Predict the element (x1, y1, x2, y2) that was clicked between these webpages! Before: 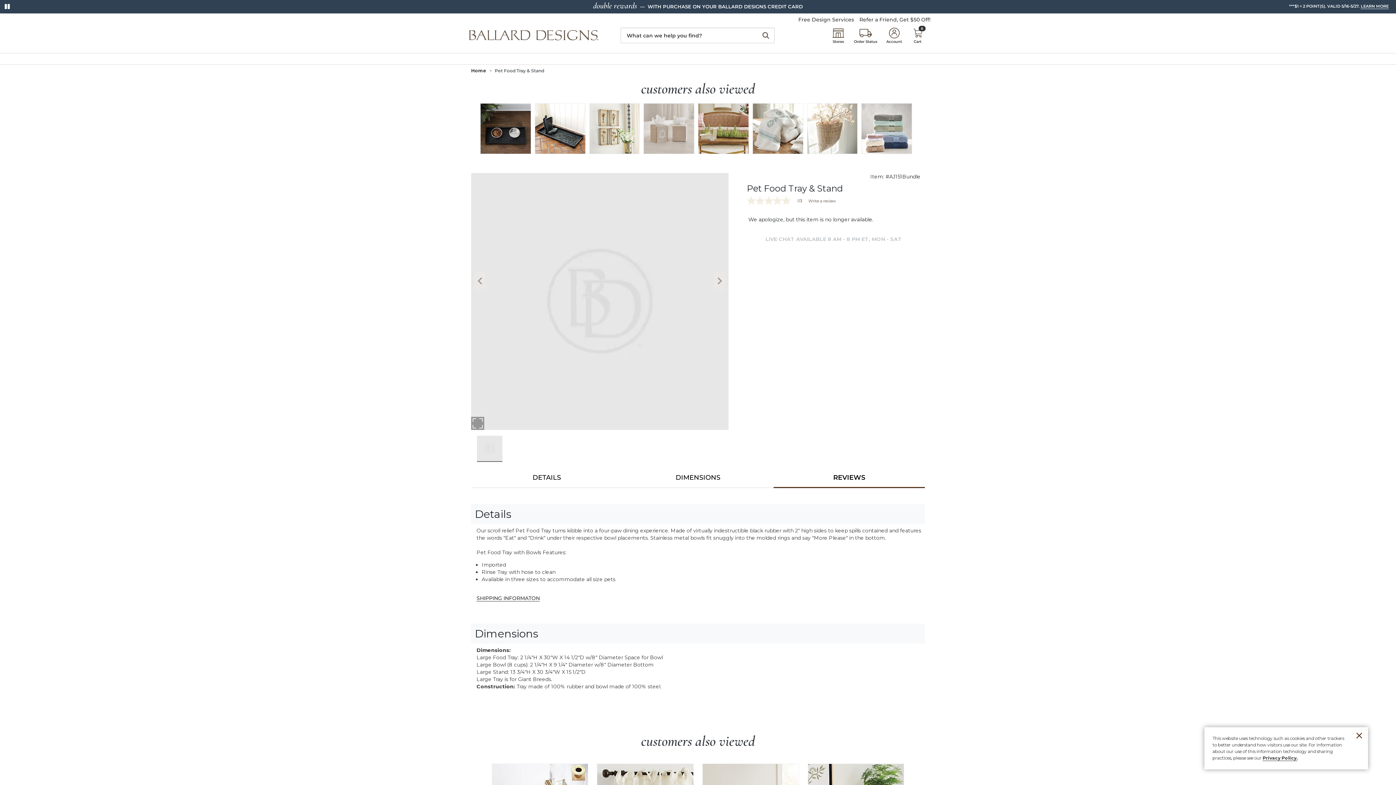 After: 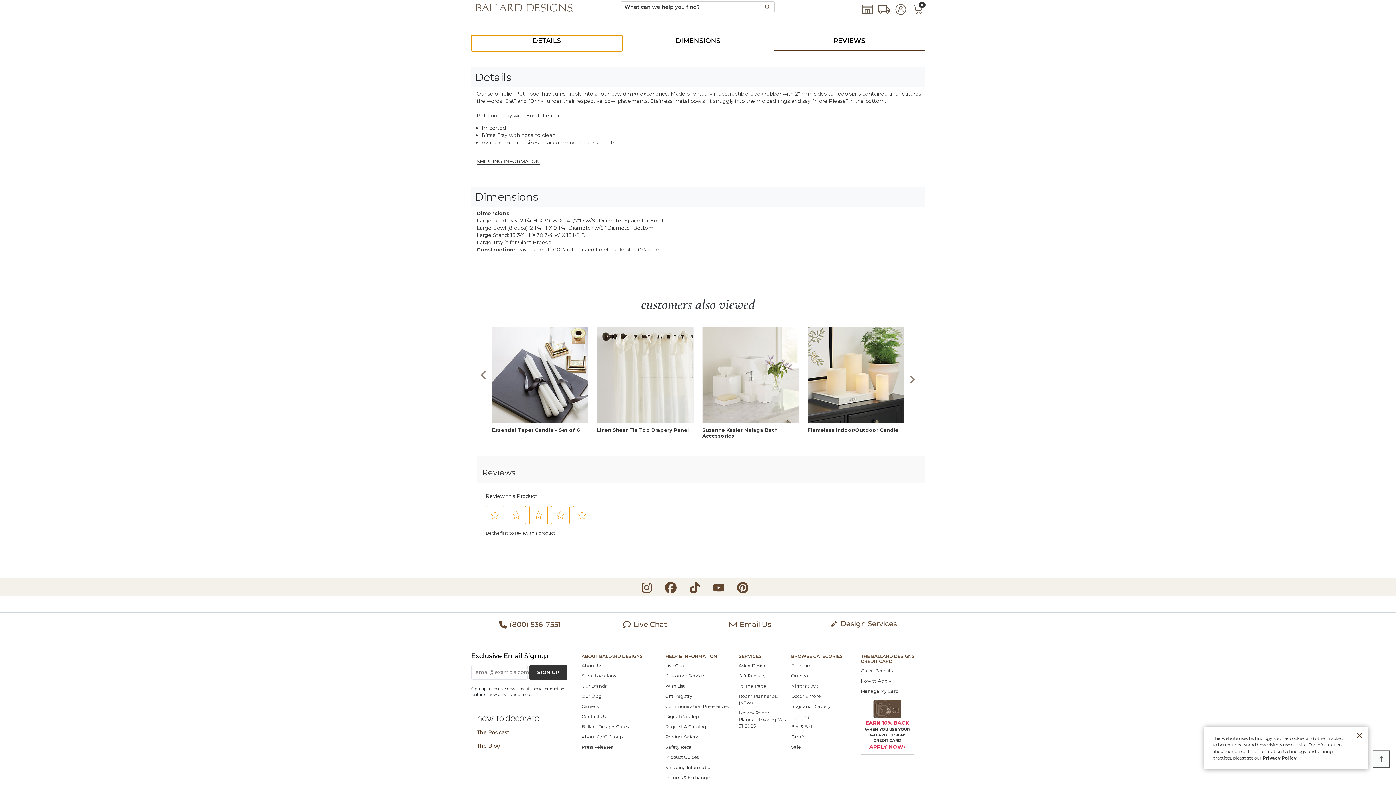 Action: bbox: (471, 472, 622, 488) label: DETAILS